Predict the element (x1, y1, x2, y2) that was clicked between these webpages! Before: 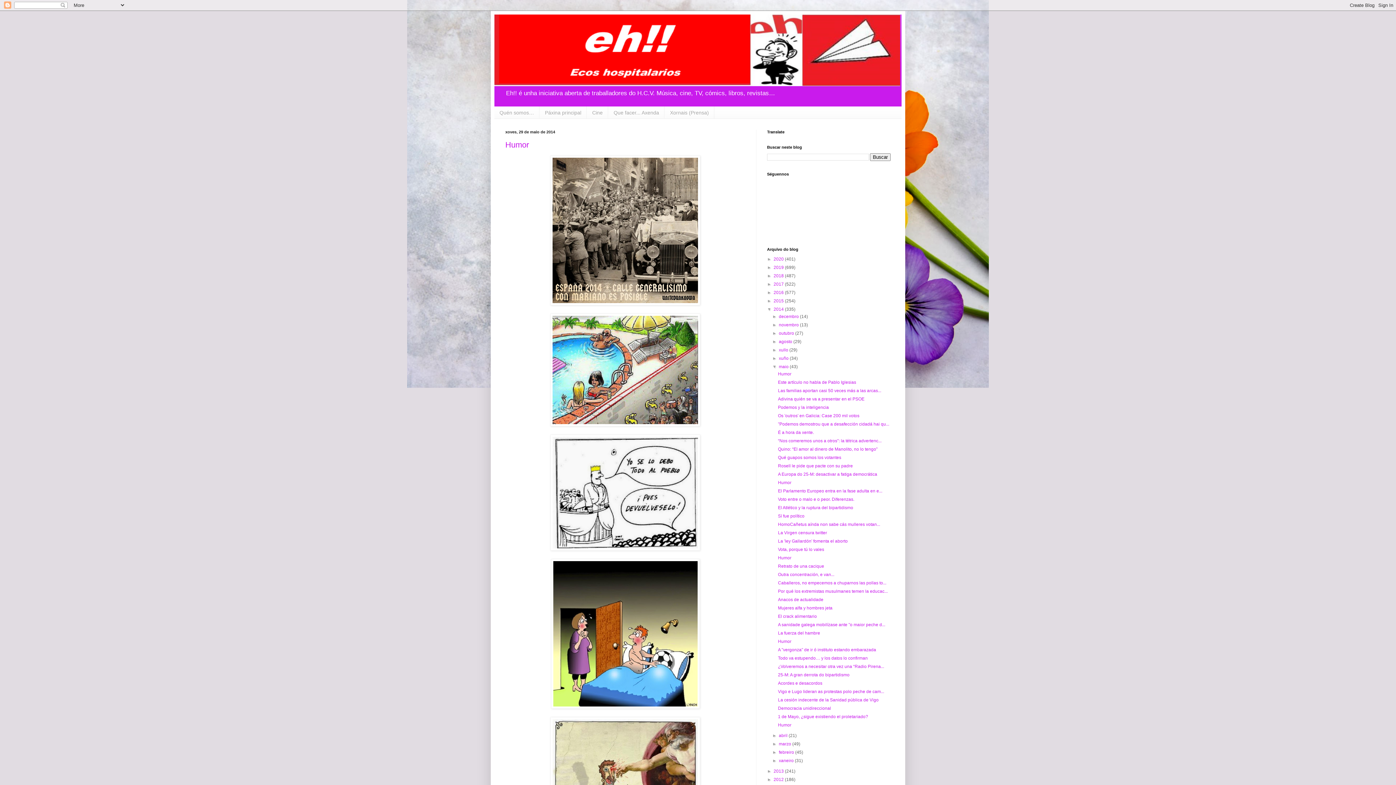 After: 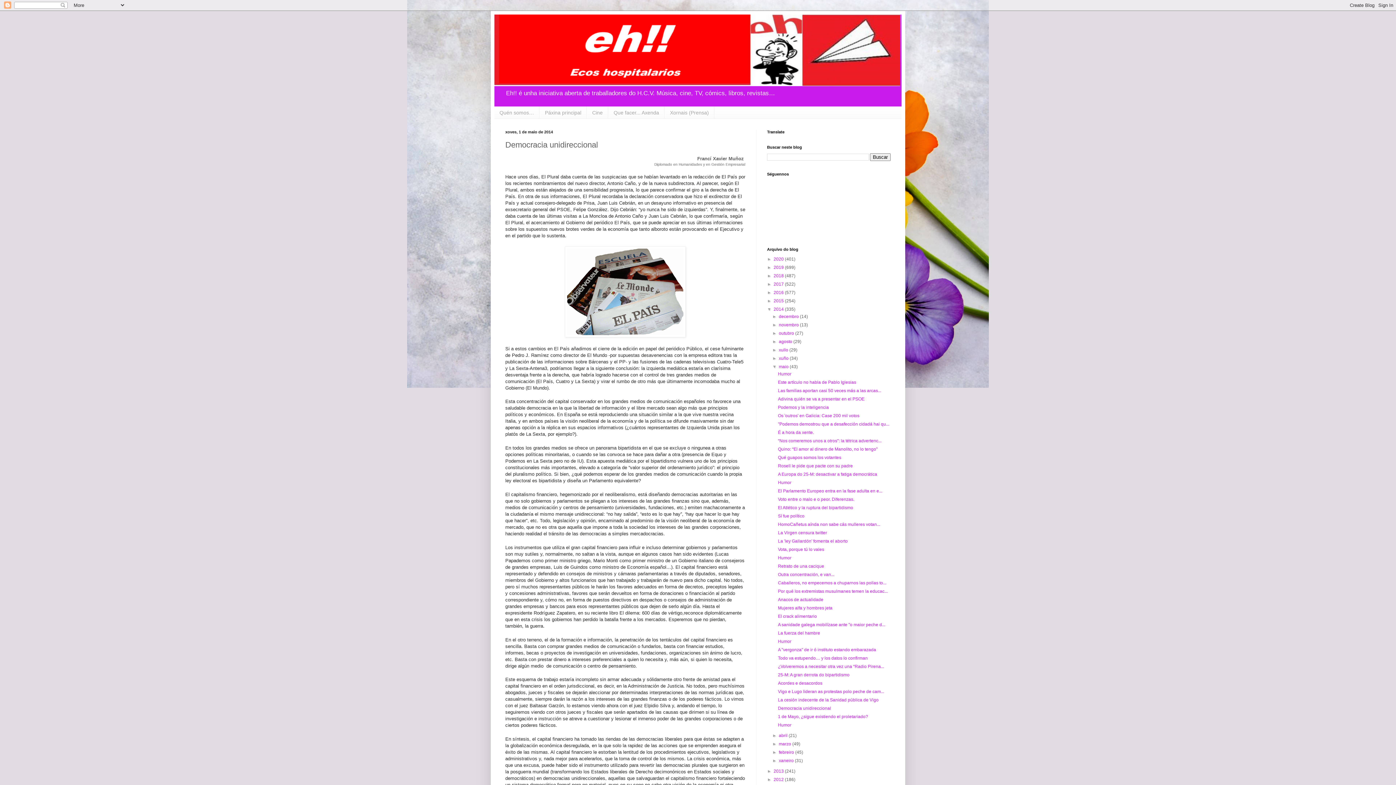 Action: bbox: (778, 706, 831, 711) label: Democracia unidireccional